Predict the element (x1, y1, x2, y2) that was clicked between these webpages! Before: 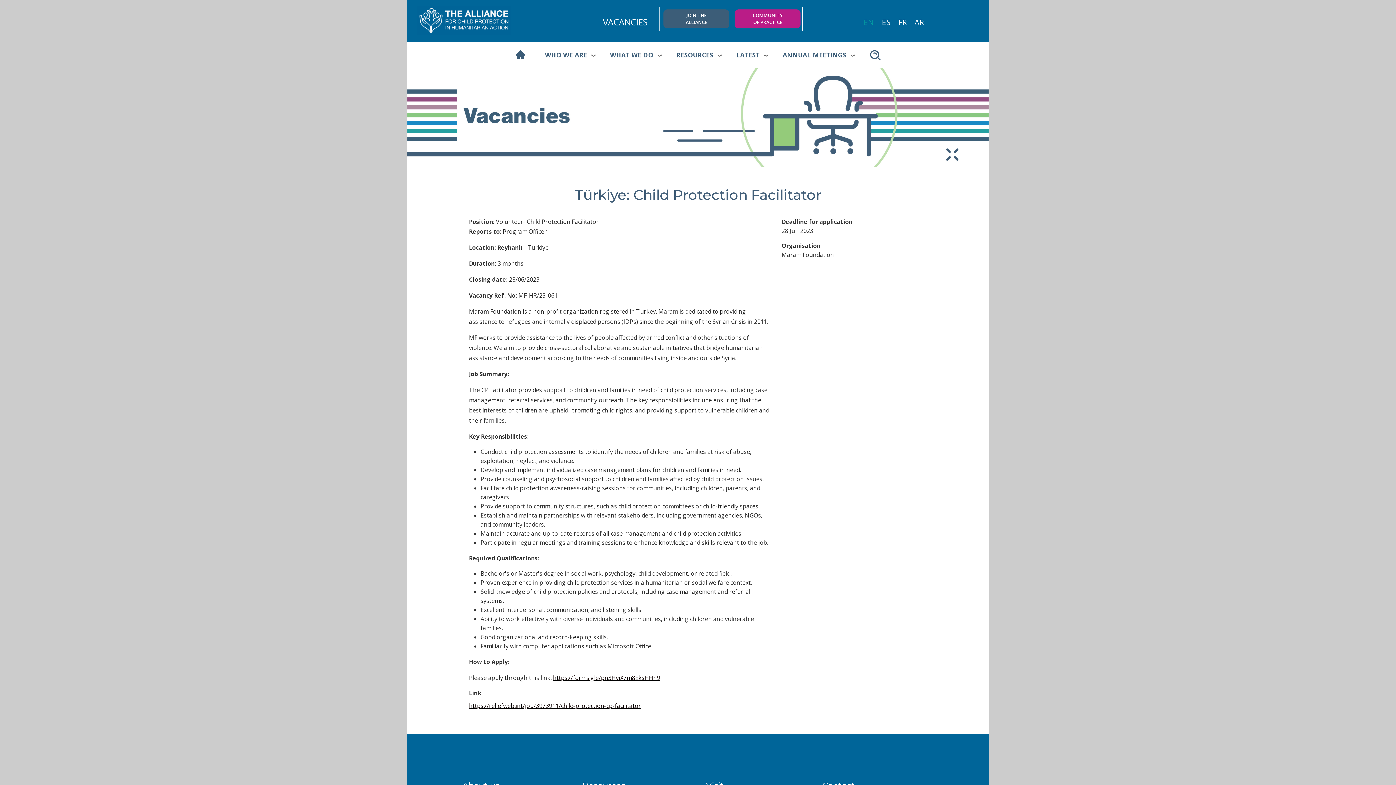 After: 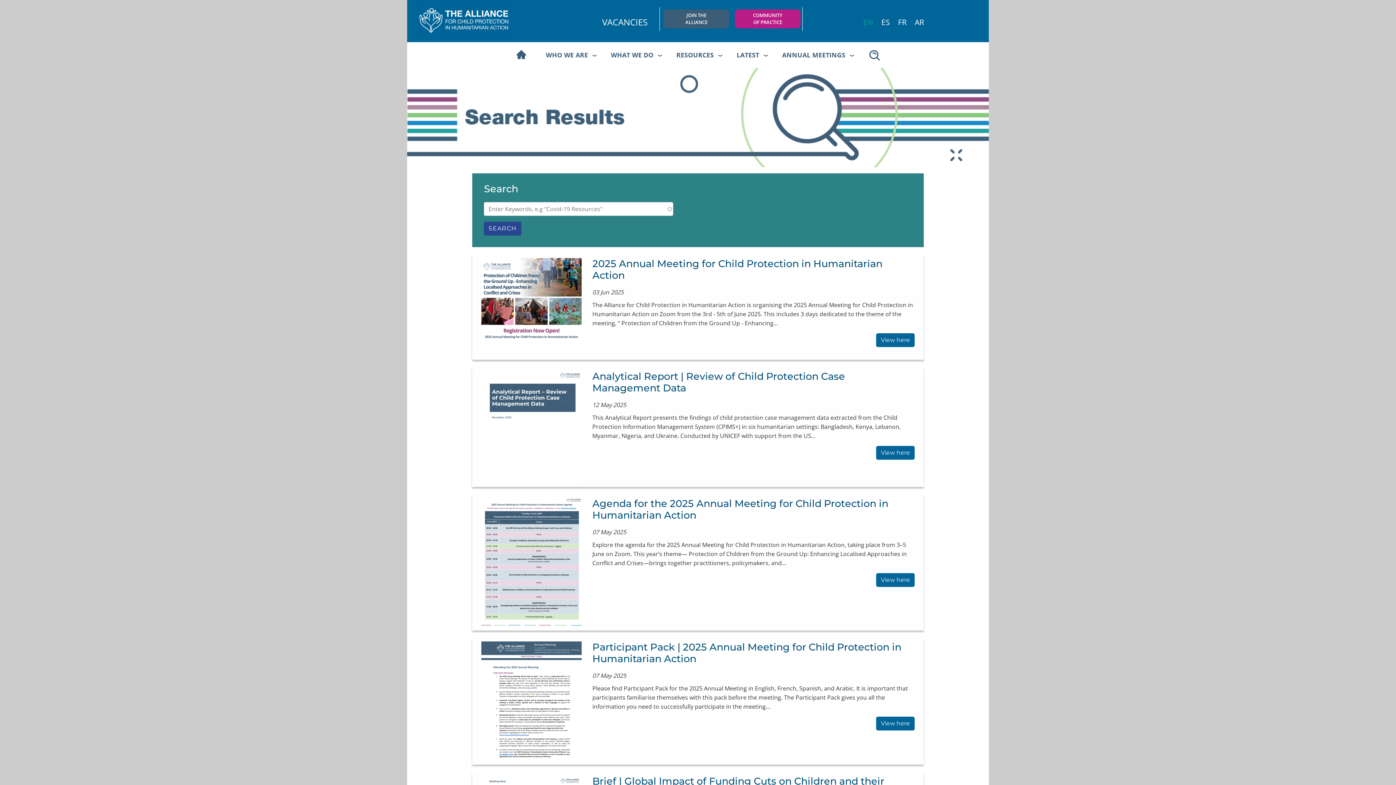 Action: bbox: (860, 42, 891, 68)